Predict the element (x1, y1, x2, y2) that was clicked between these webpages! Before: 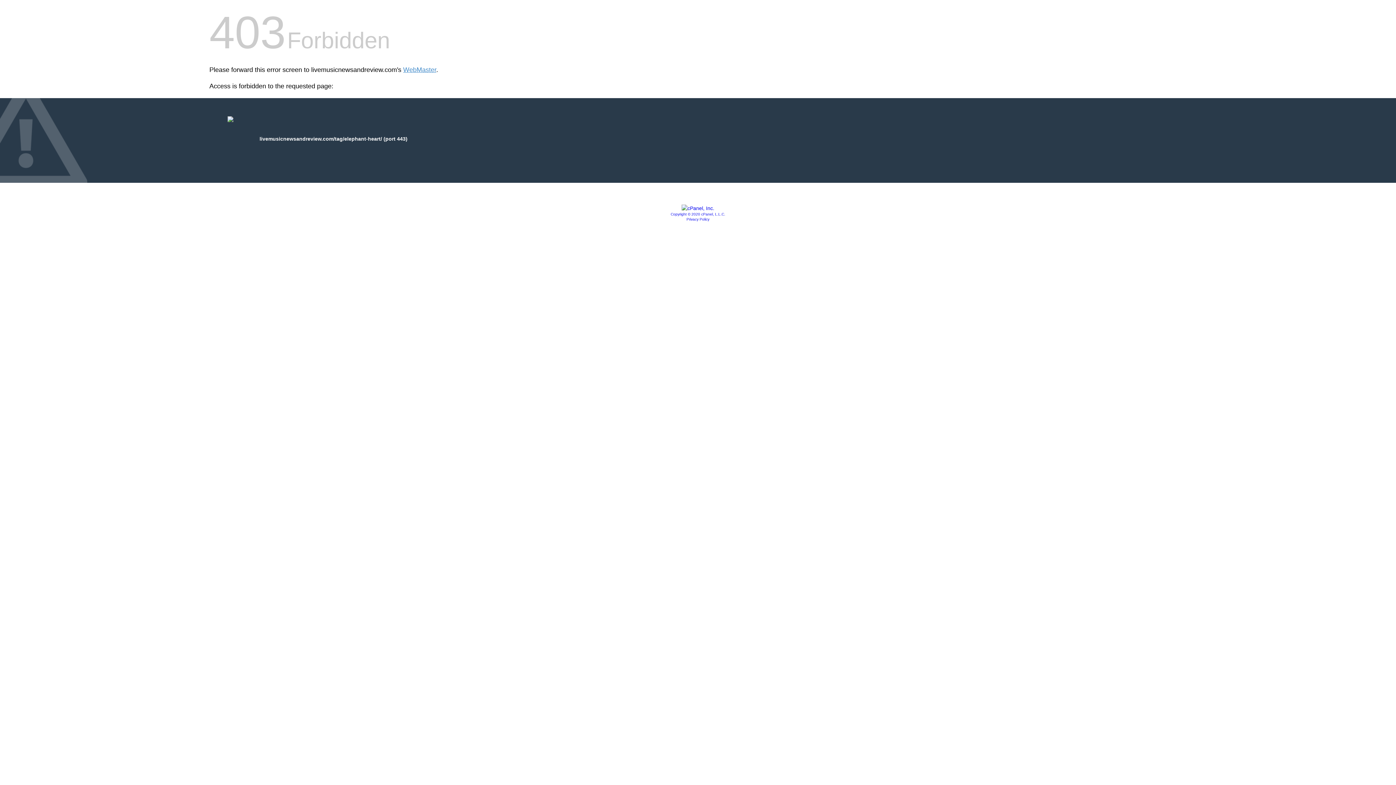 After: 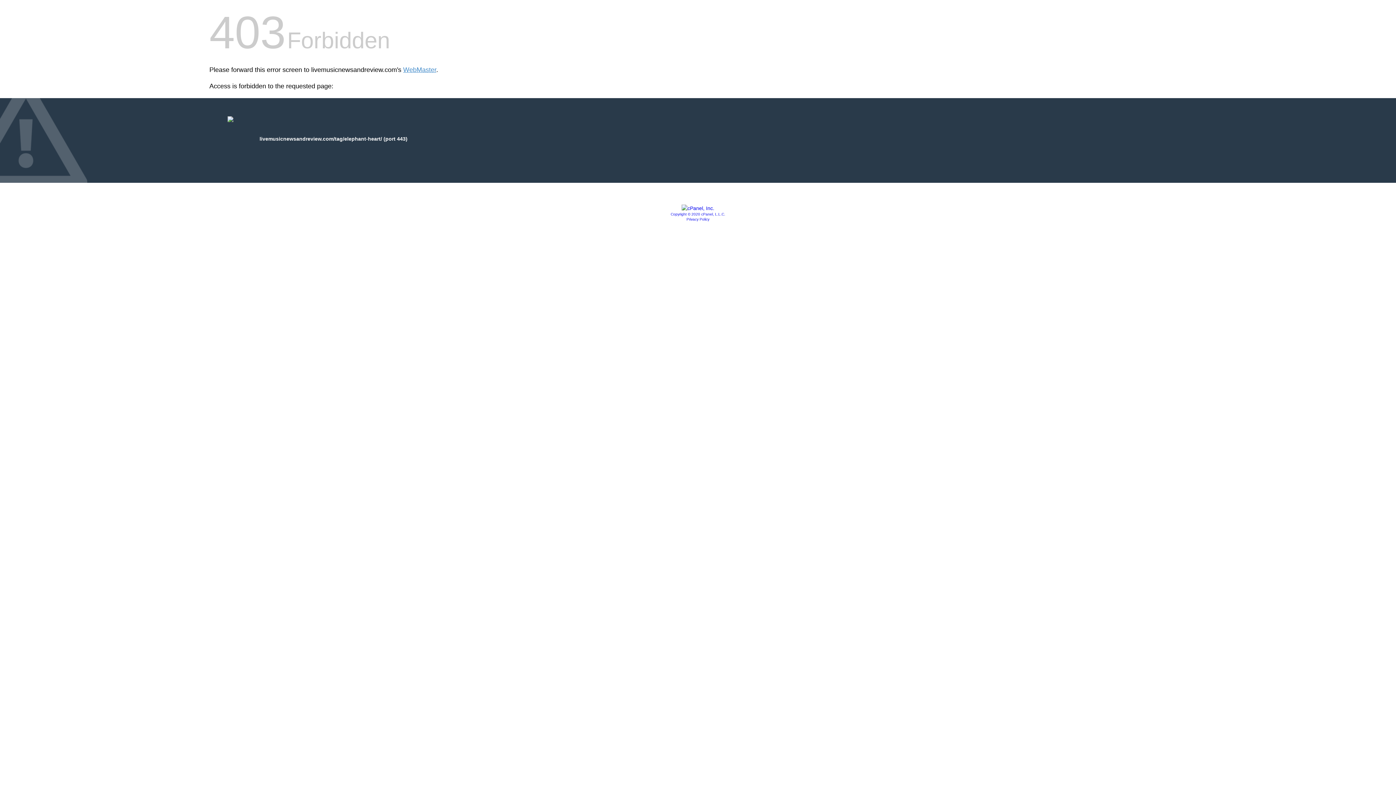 Action: bbox: (670, 212, 725, 216) label: Copyright © 2020 cPanel, L.L.C.